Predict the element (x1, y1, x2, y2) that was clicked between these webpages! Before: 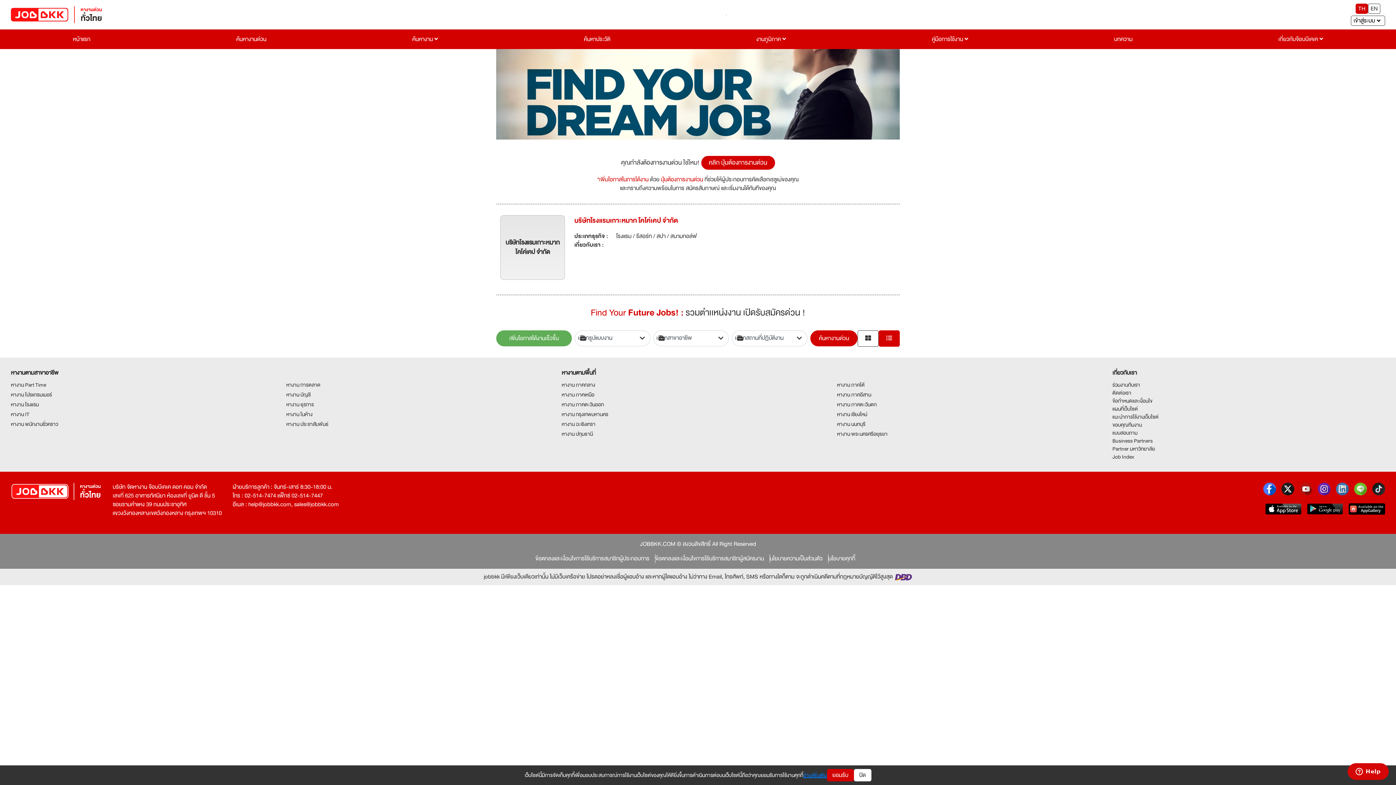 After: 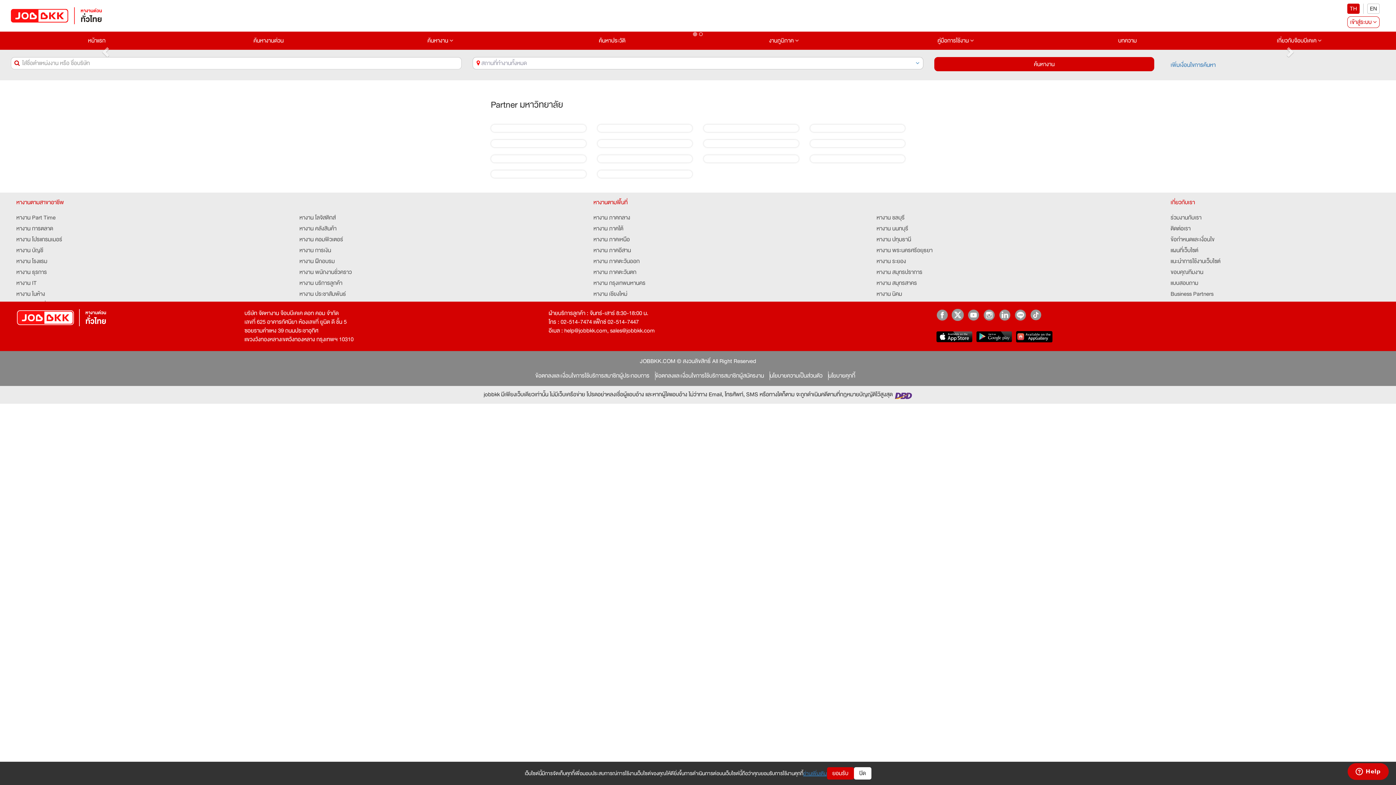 Action: label: Partner มหาวิทยาลัย bbox: (1112, 445, 1385, 453)